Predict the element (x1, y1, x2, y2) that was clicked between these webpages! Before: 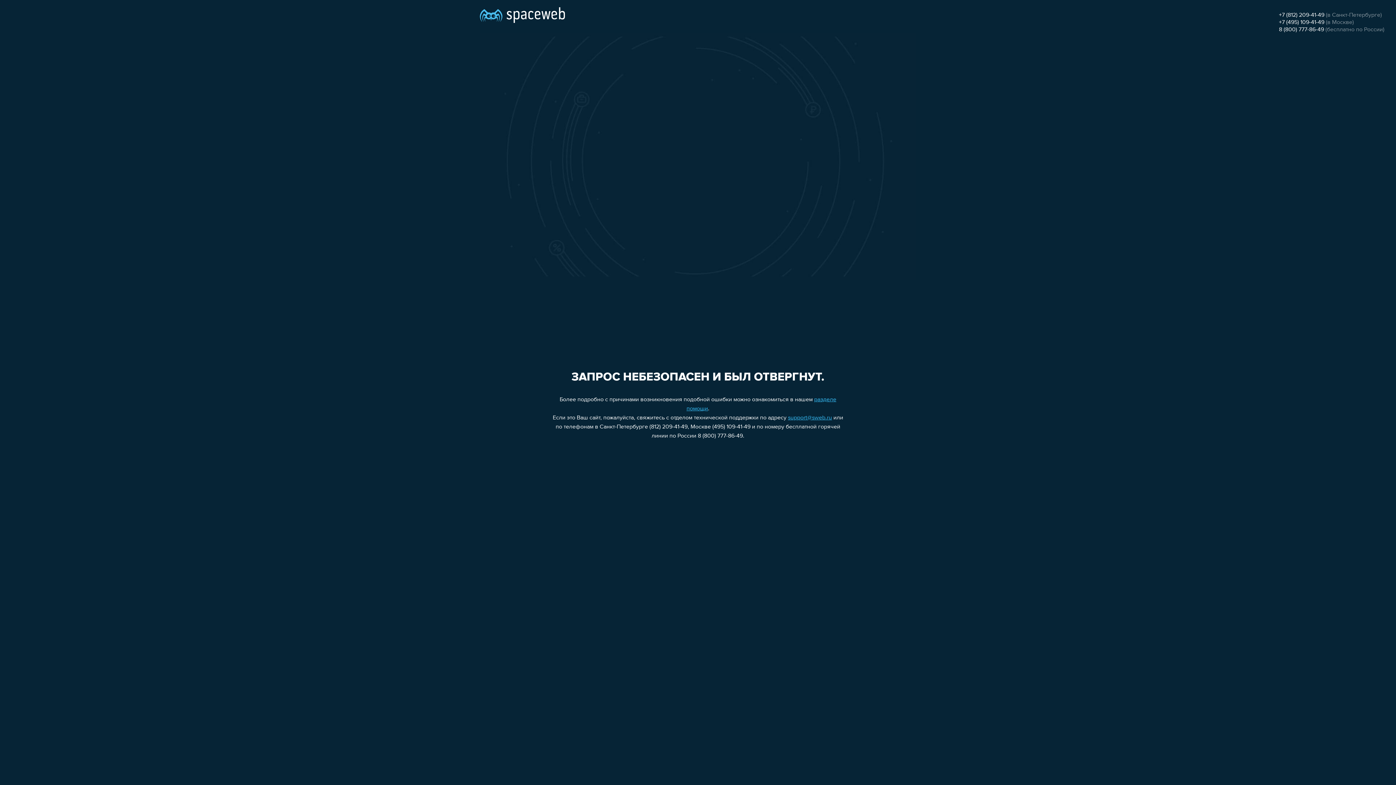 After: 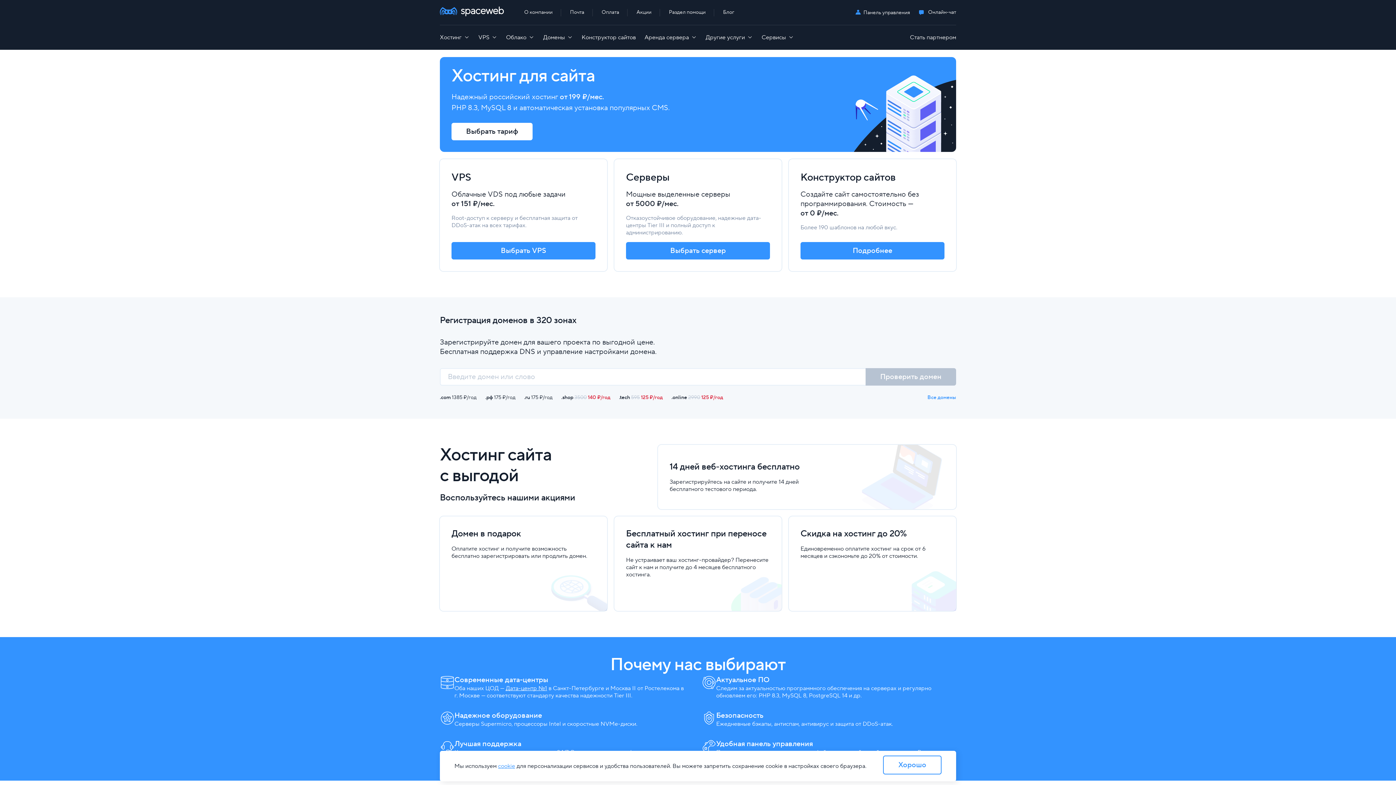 Action: bbox: (480, 0, 565, 25)